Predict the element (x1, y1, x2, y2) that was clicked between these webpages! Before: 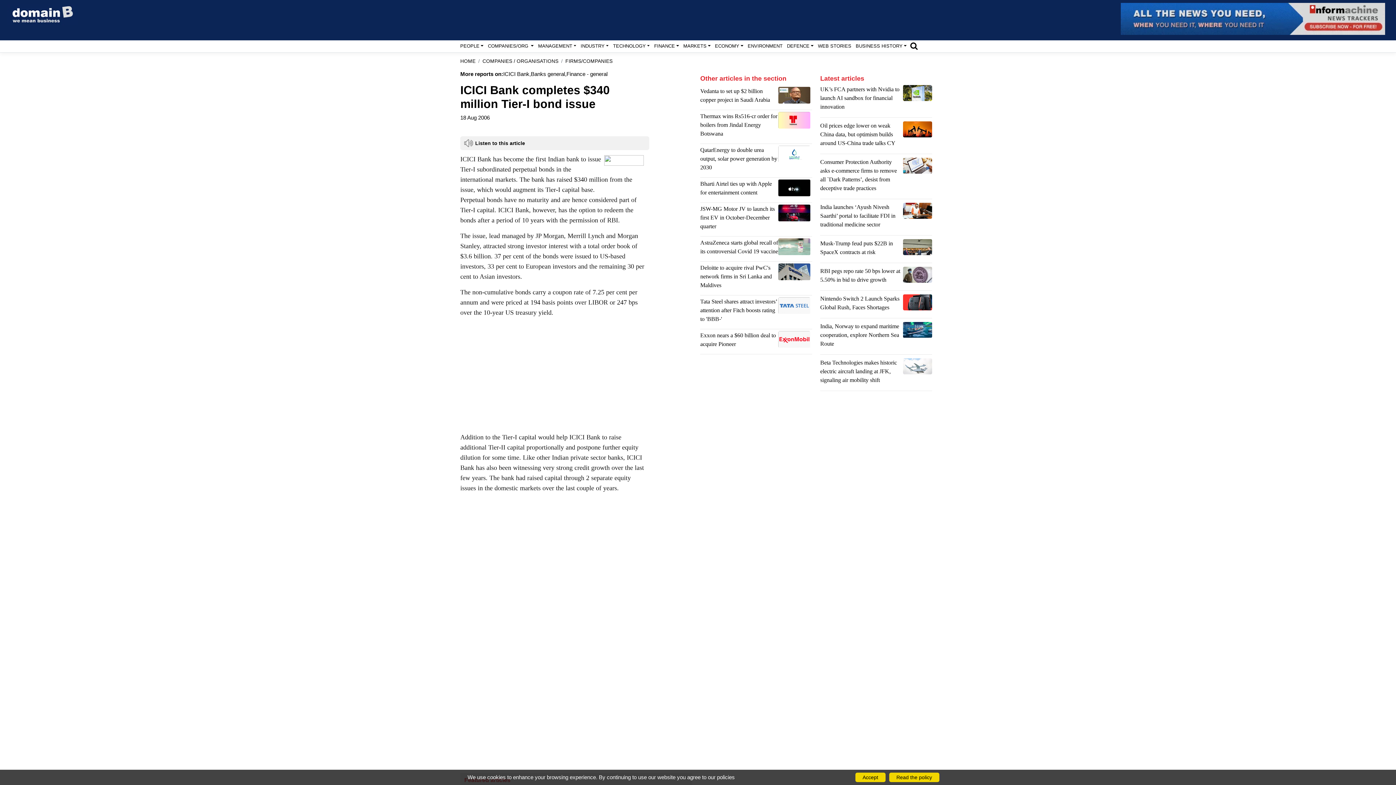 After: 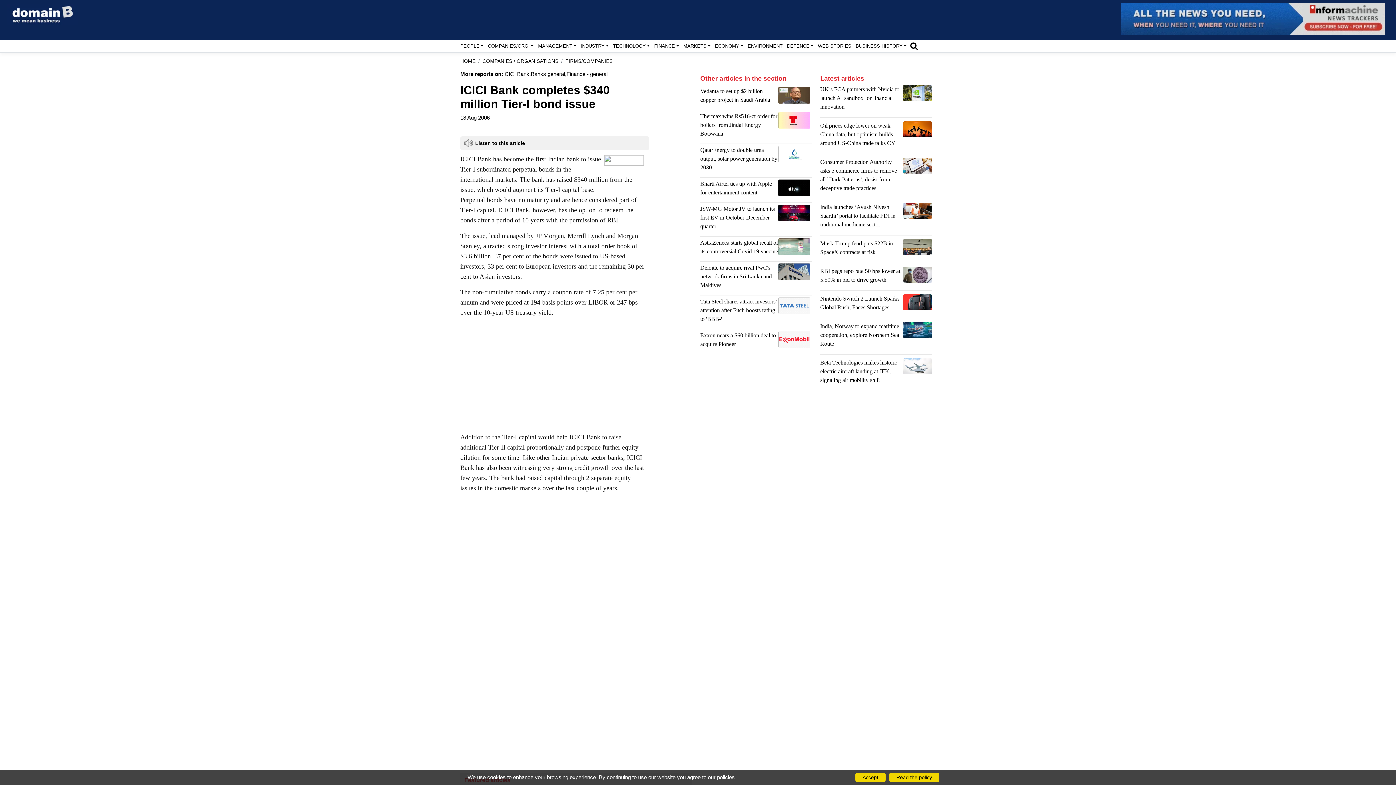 Action: bbox: (1121, 2, 1385, 34)